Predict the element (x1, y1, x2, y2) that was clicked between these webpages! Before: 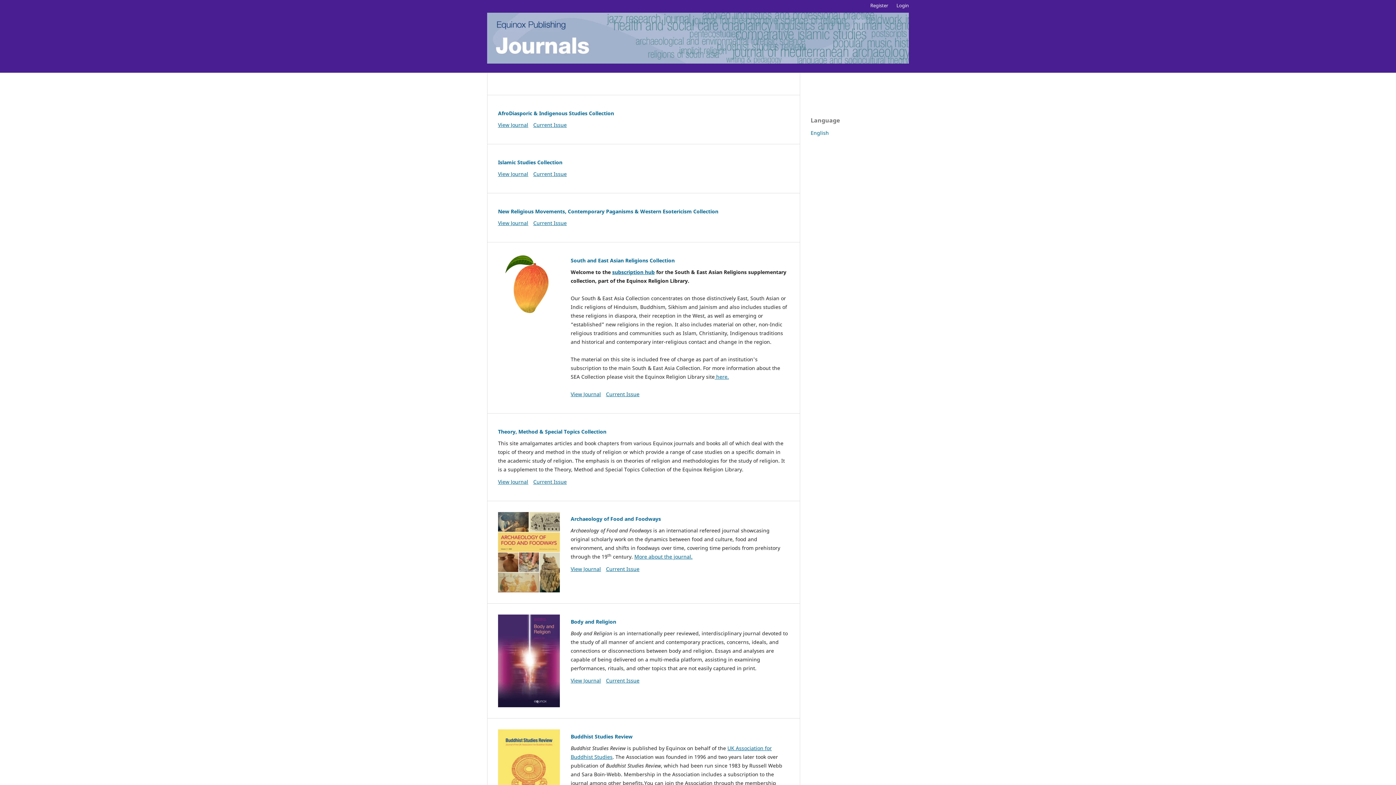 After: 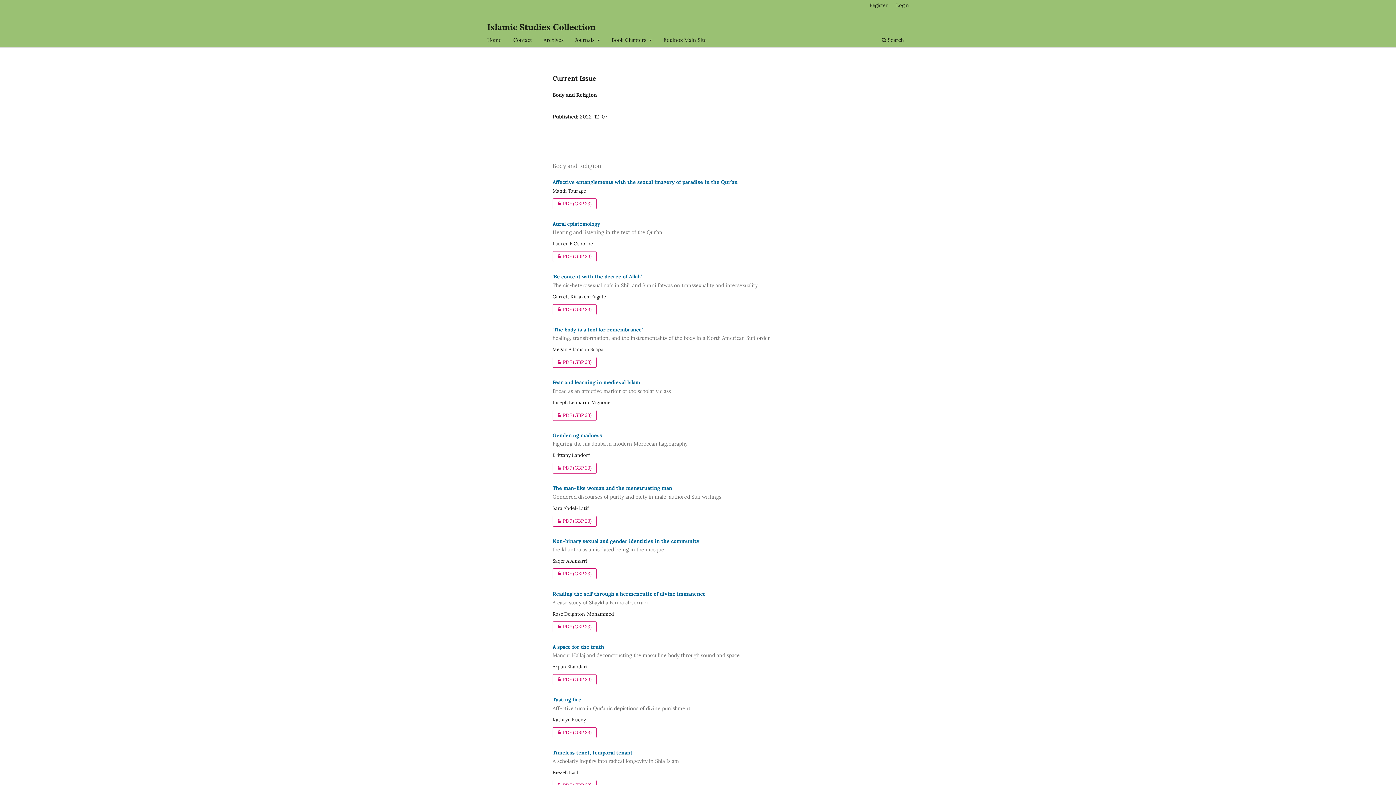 Action: bbox: (498, 158, 562, 165) label: Islamic Studies Collection